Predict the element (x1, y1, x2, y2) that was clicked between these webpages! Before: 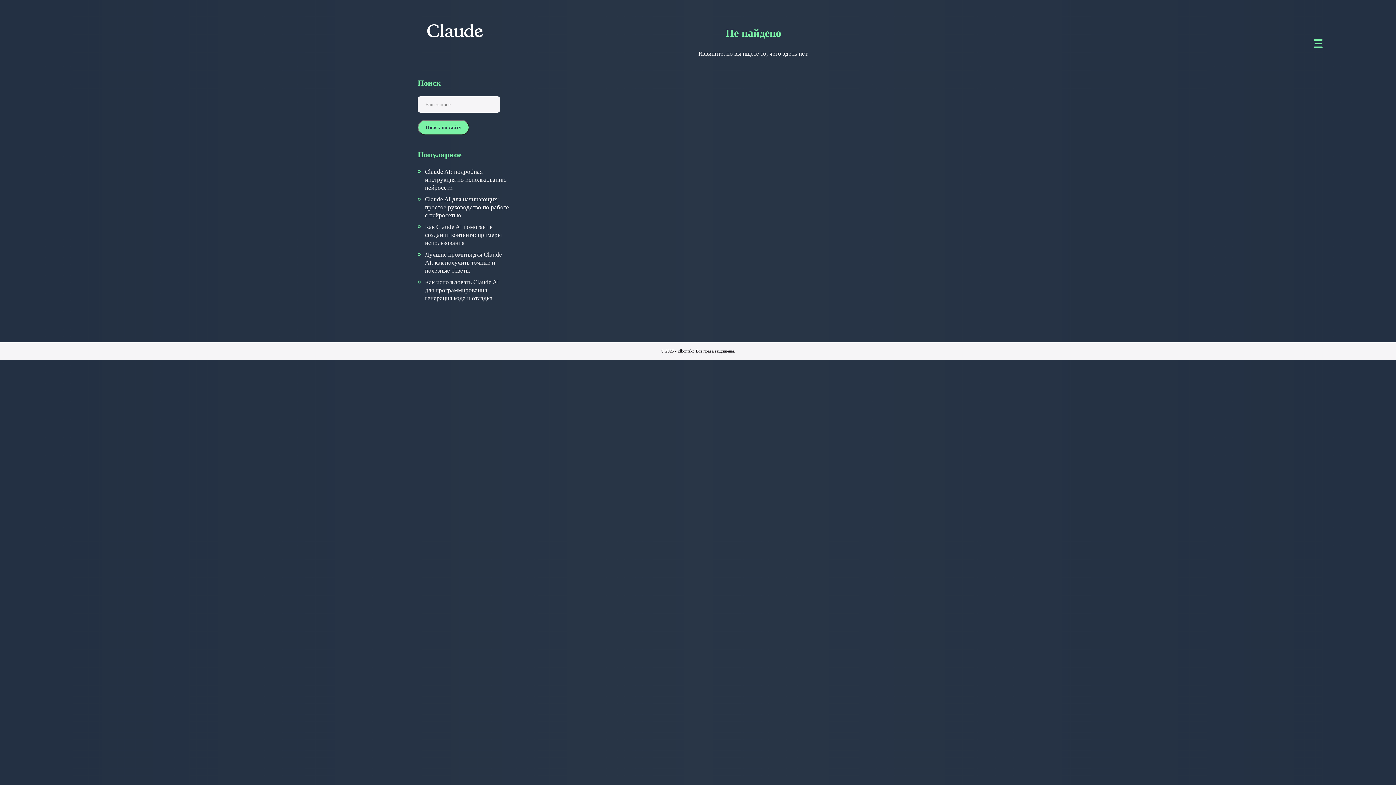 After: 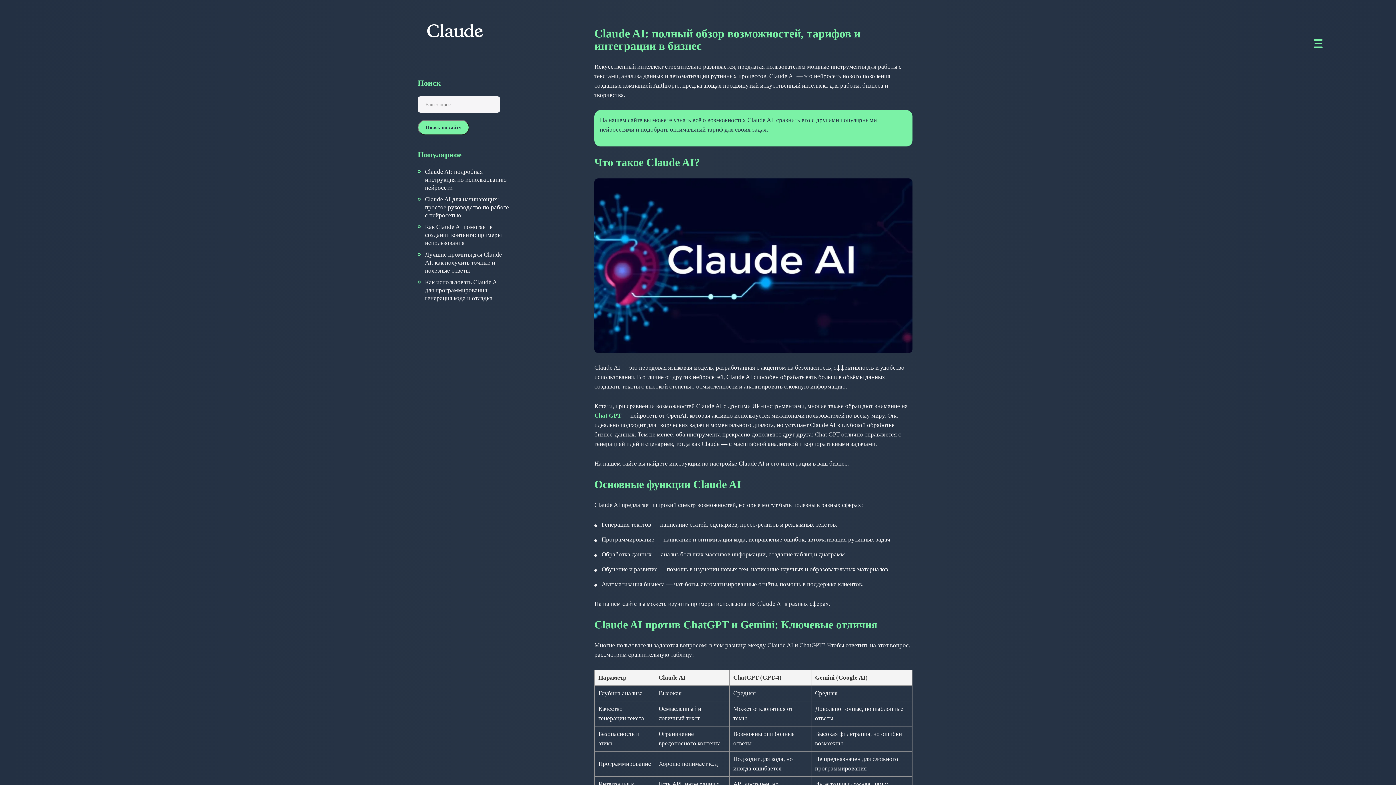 Action: bbox: (437, 24, 495, 38)